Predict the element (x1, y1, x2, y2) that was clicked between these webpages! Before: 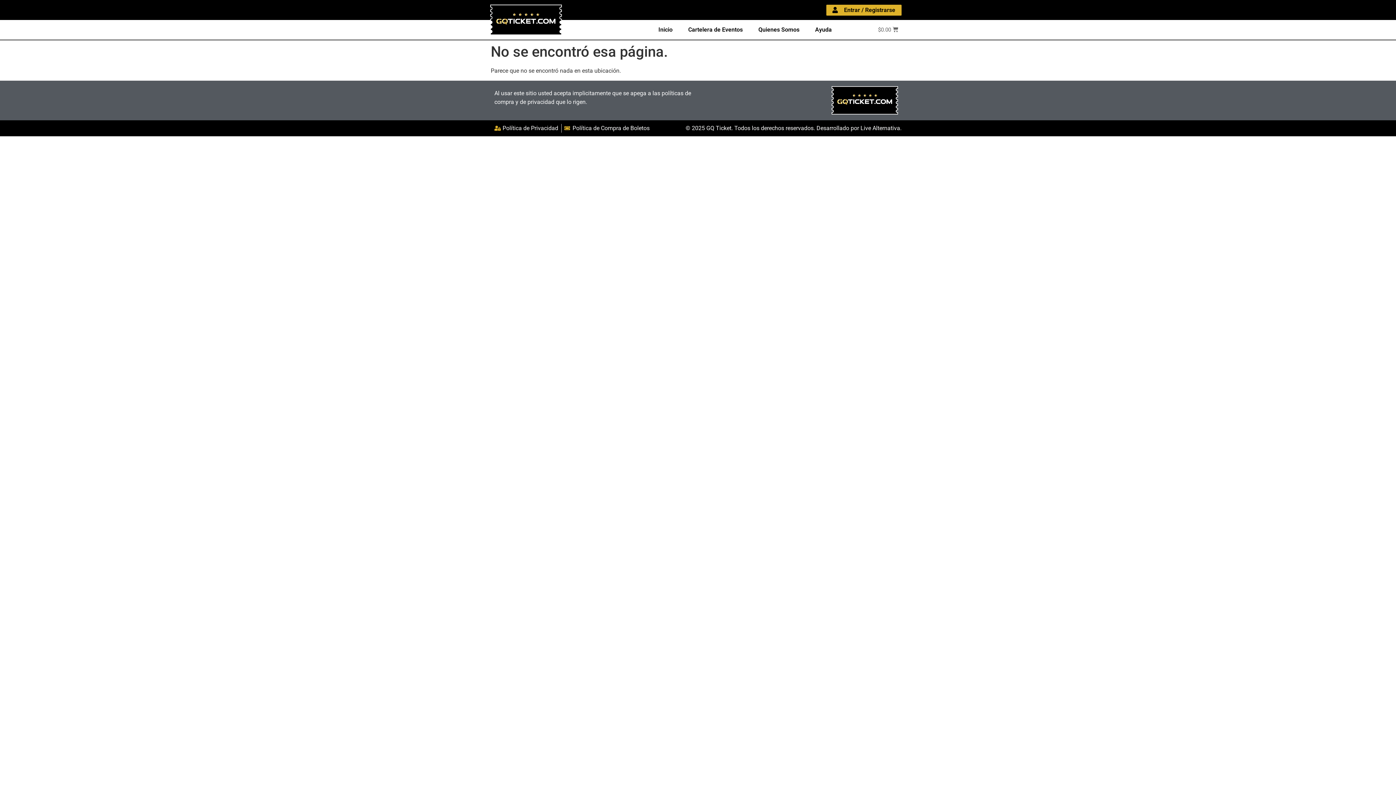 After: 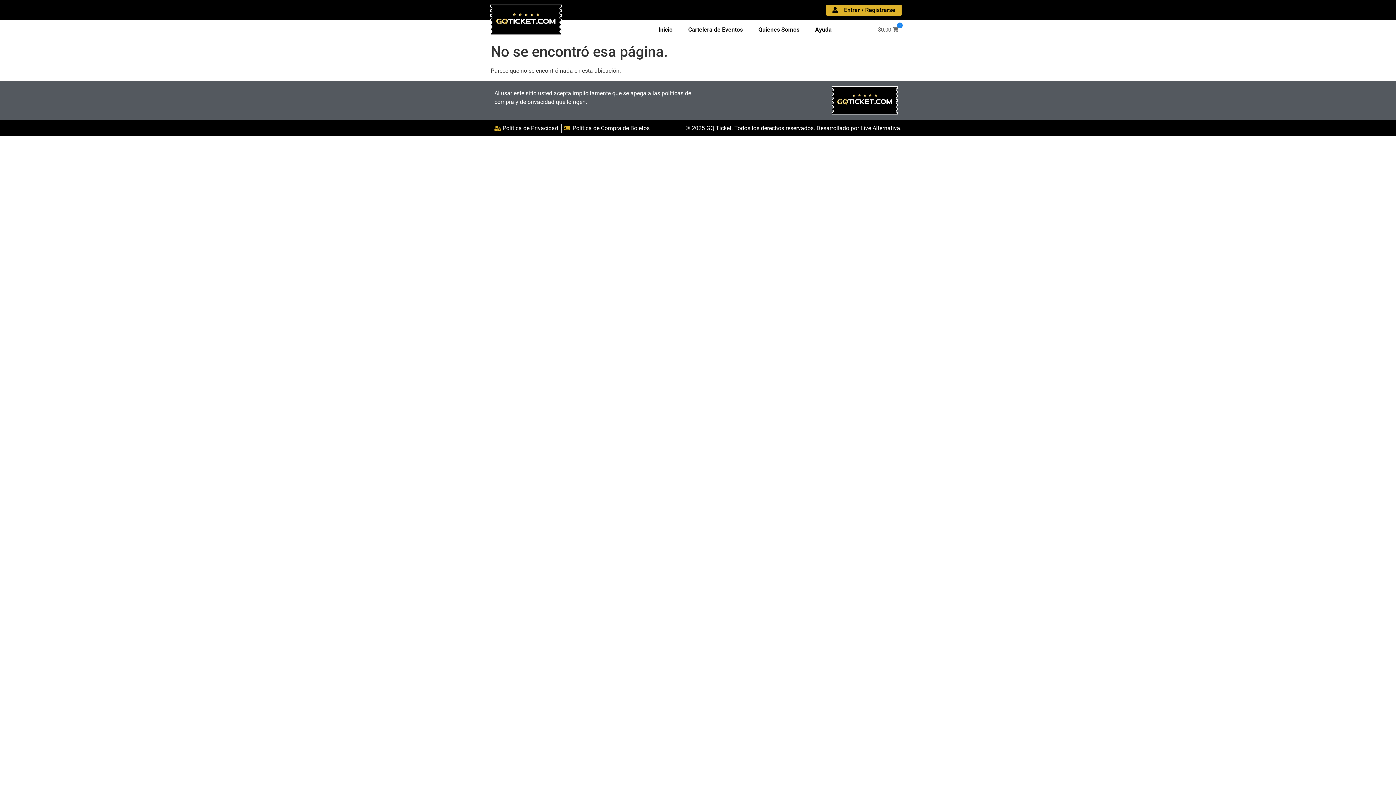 Action: label: $0.00  bbox: (876, 23, 900, 36)